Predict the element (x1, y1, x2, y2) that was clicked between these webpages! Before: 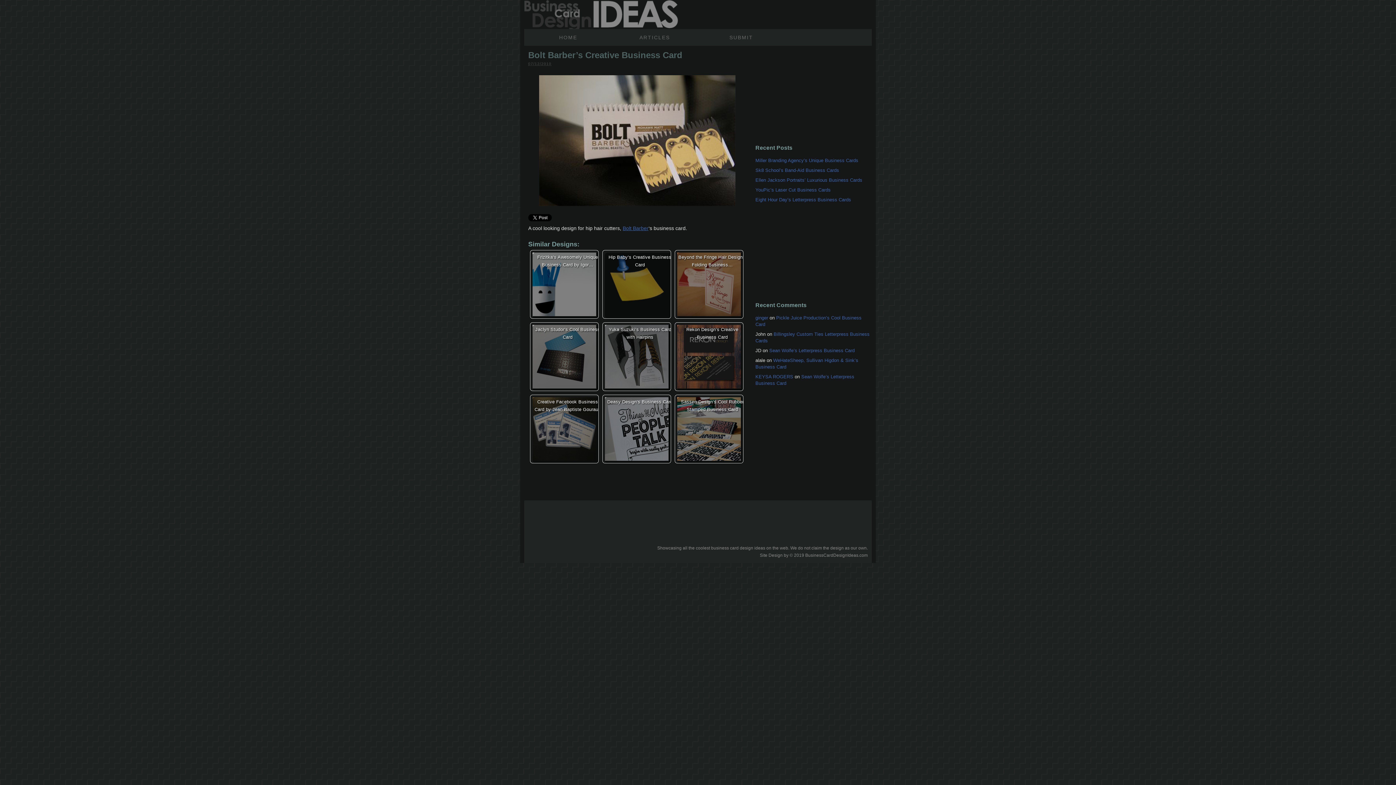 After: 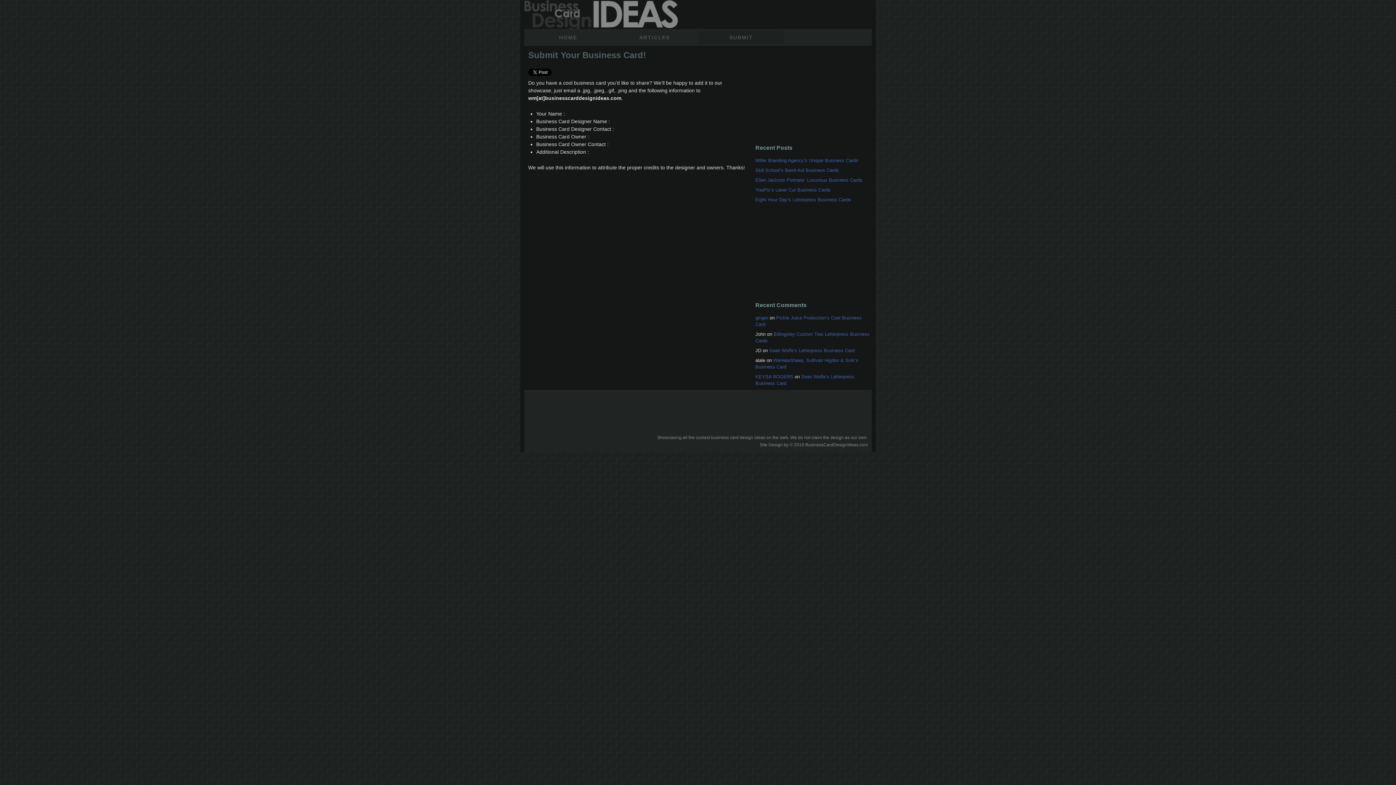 Action: label: SUBMIT bbox: (698, 29, 784, 45)